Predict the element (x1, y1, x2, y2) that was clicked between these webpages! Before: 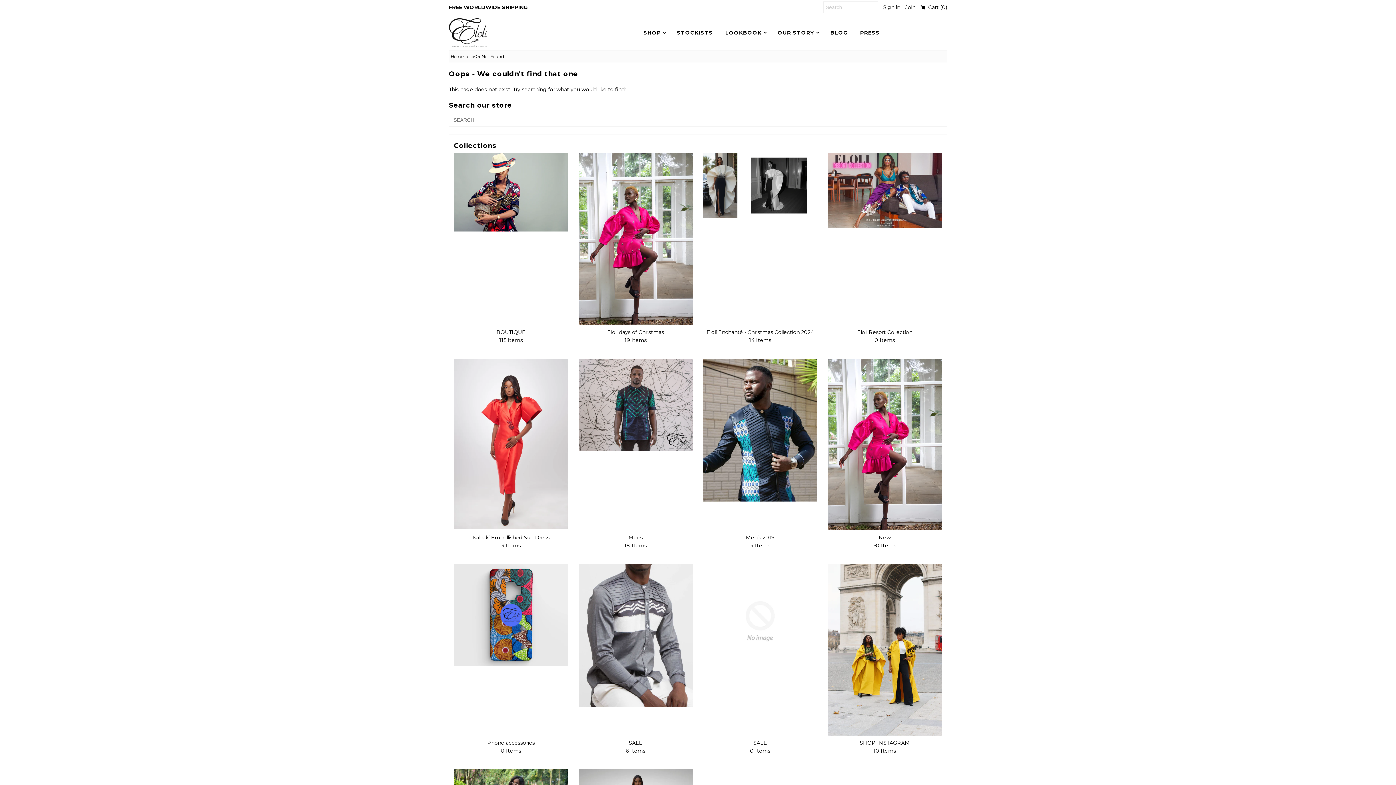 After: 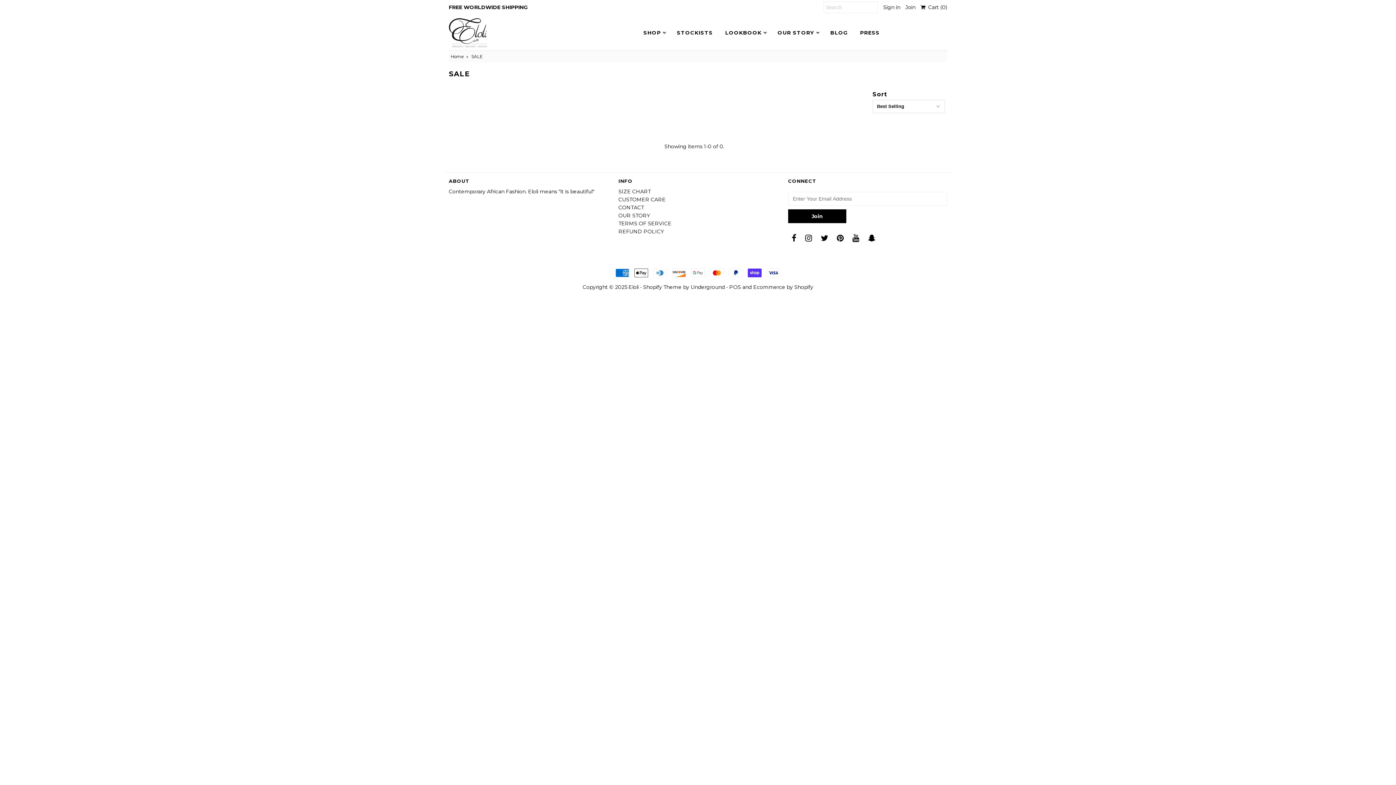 Action: bbox: (703, 739, 817, 755) label: SALE
0 Items